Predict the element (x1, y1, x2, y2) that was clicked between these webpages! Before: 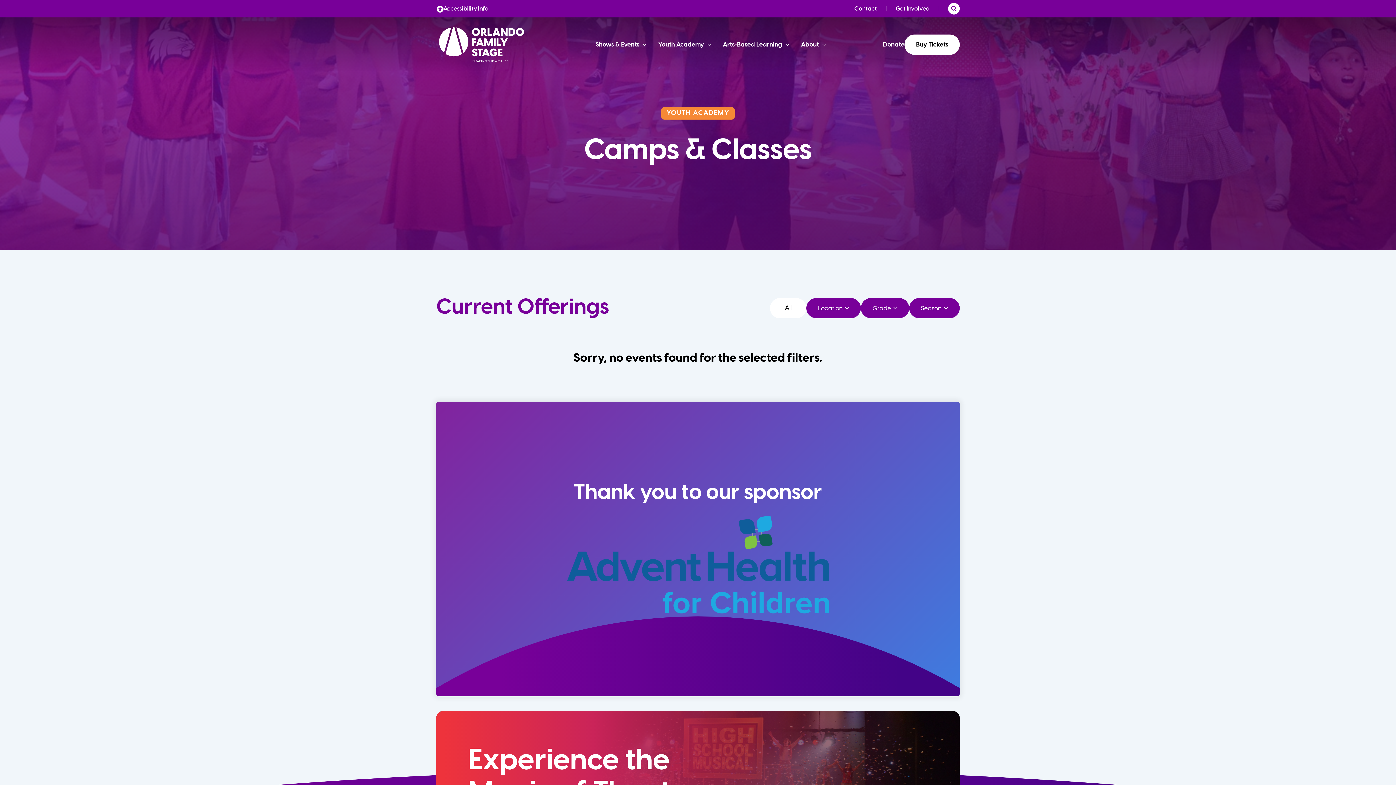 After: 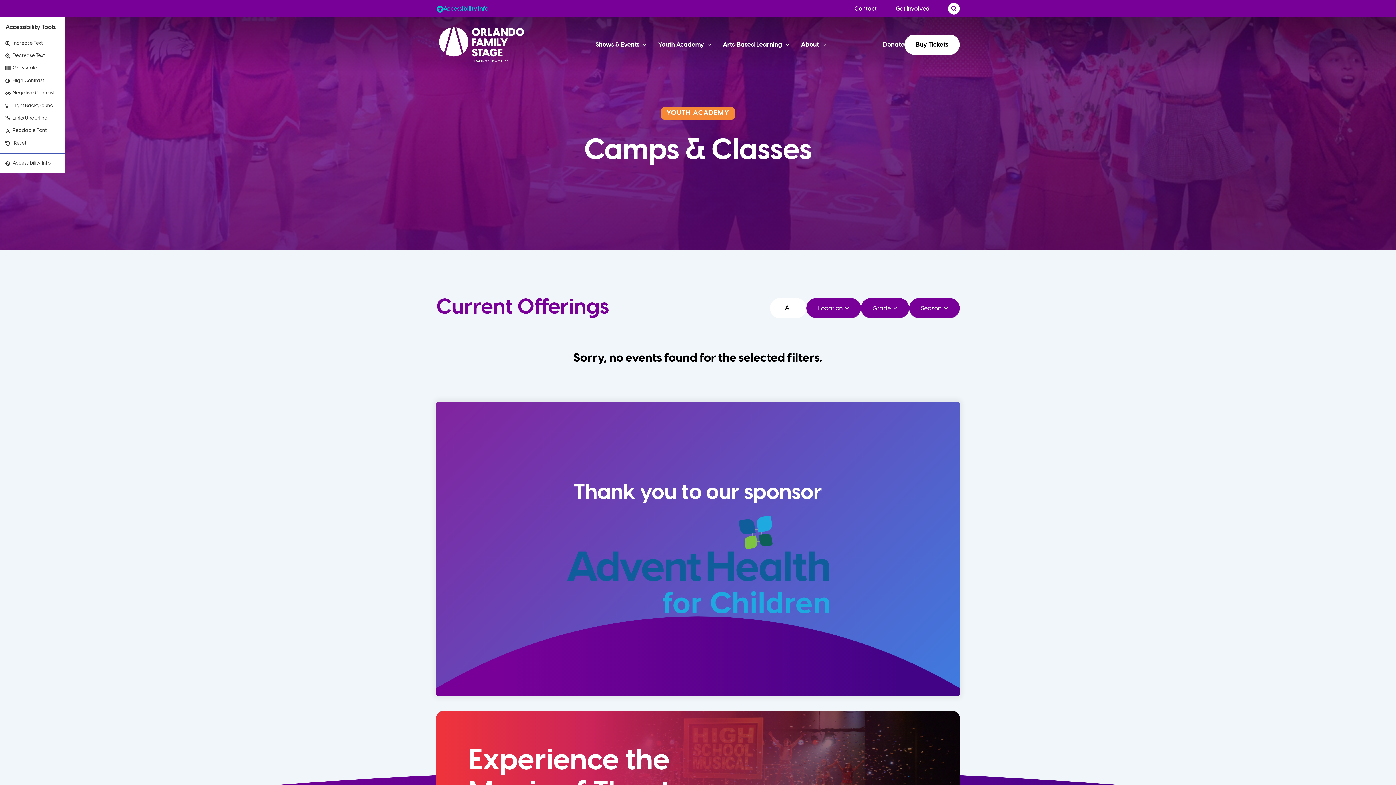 Action: bbox: (436, 4, 488, 13) label: Accessibility Info